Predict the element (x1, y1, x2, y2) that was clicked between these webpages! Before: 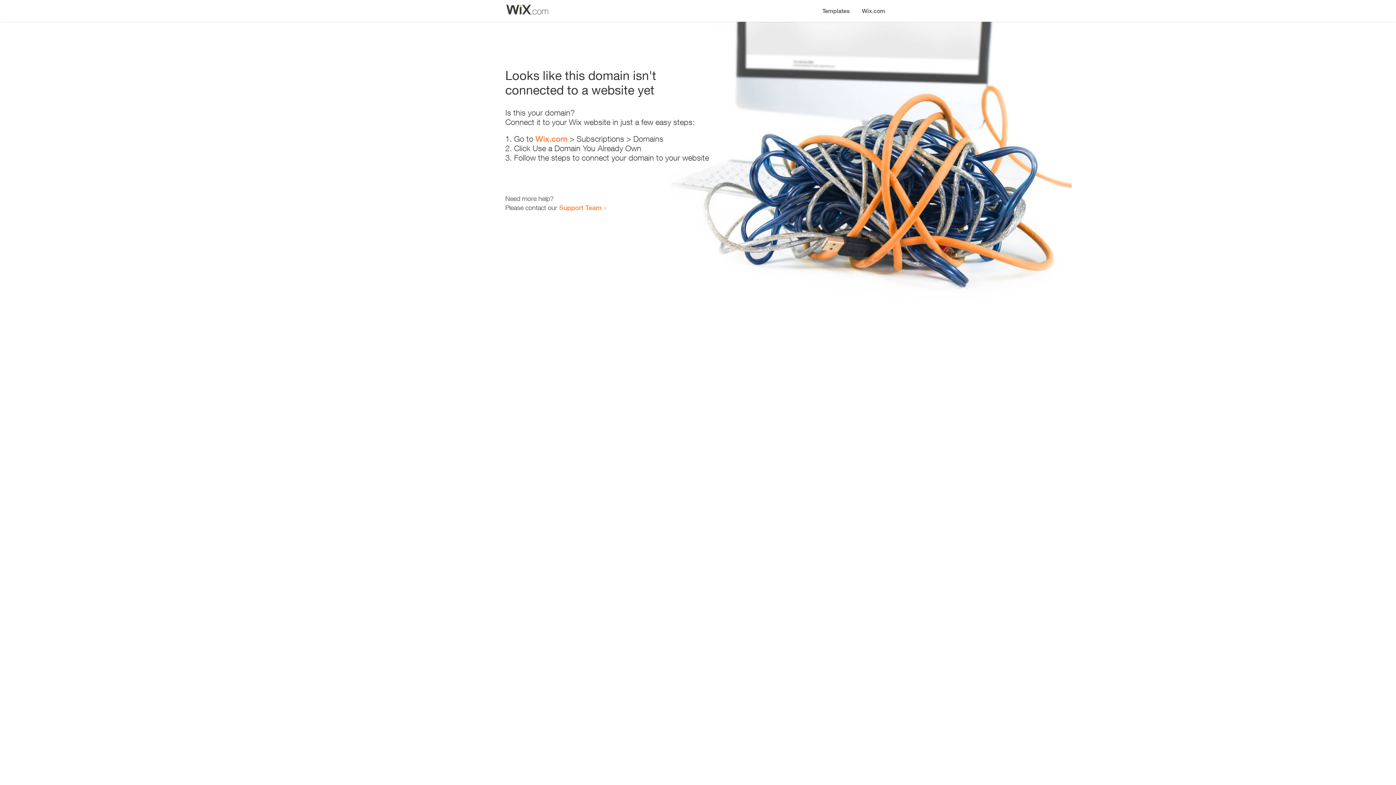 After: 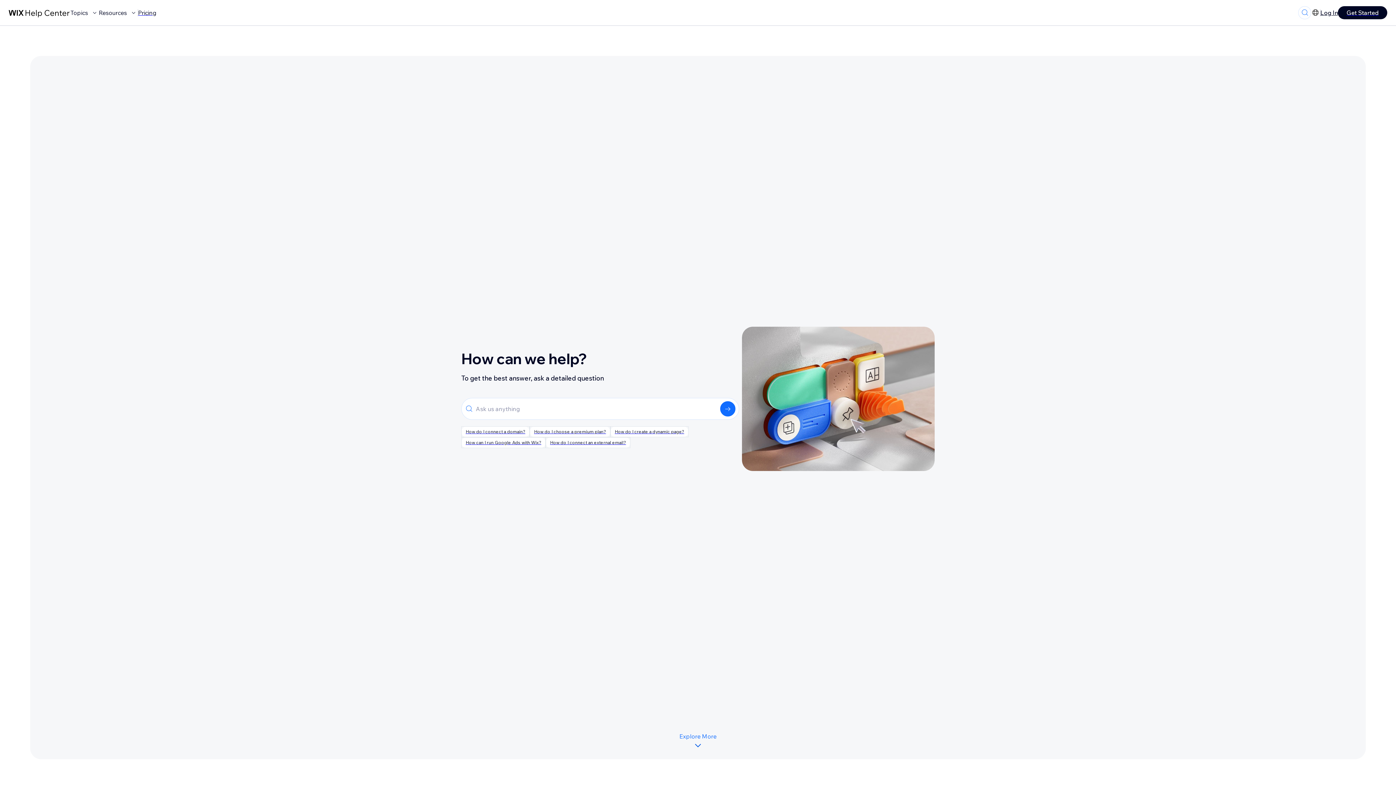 Action: bbox: (559, 203, 601, 211) label: Support Team